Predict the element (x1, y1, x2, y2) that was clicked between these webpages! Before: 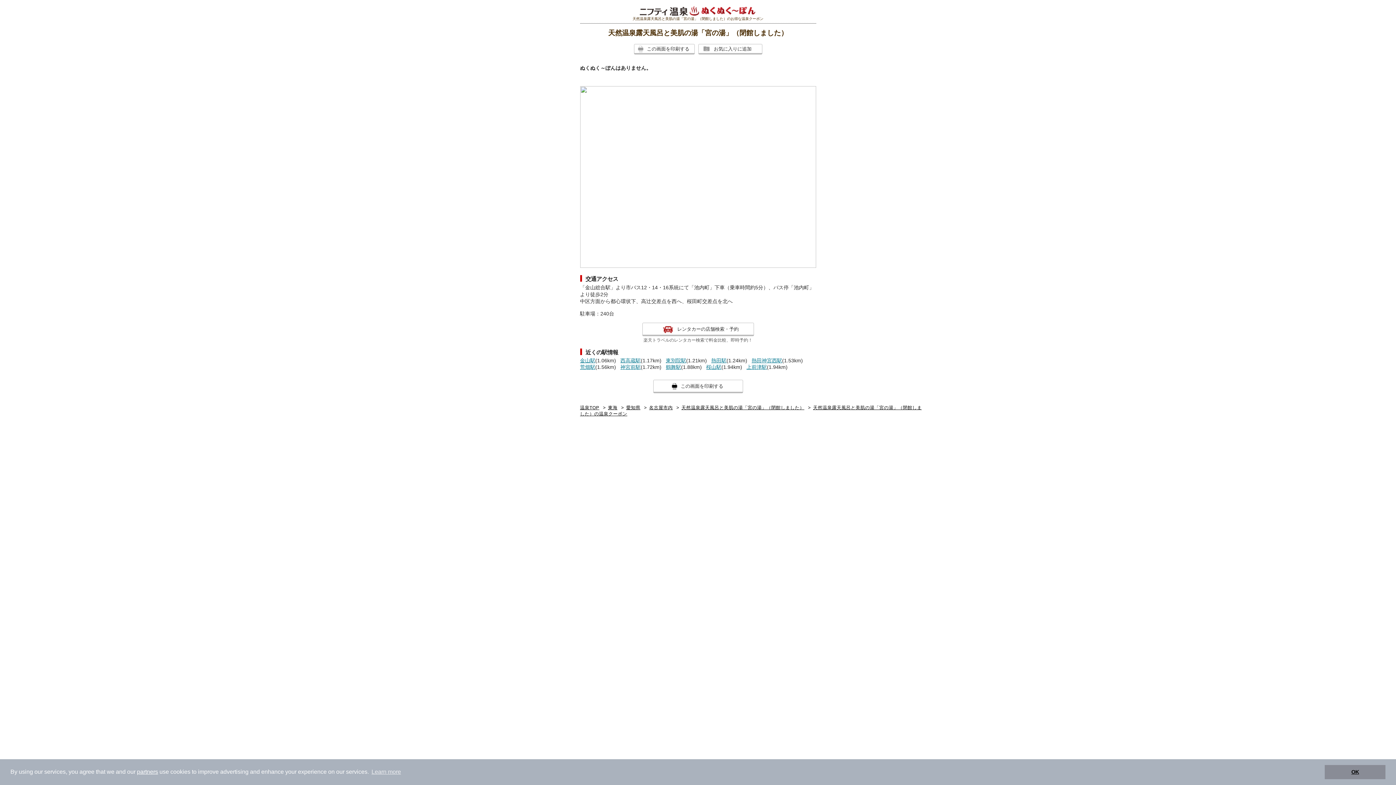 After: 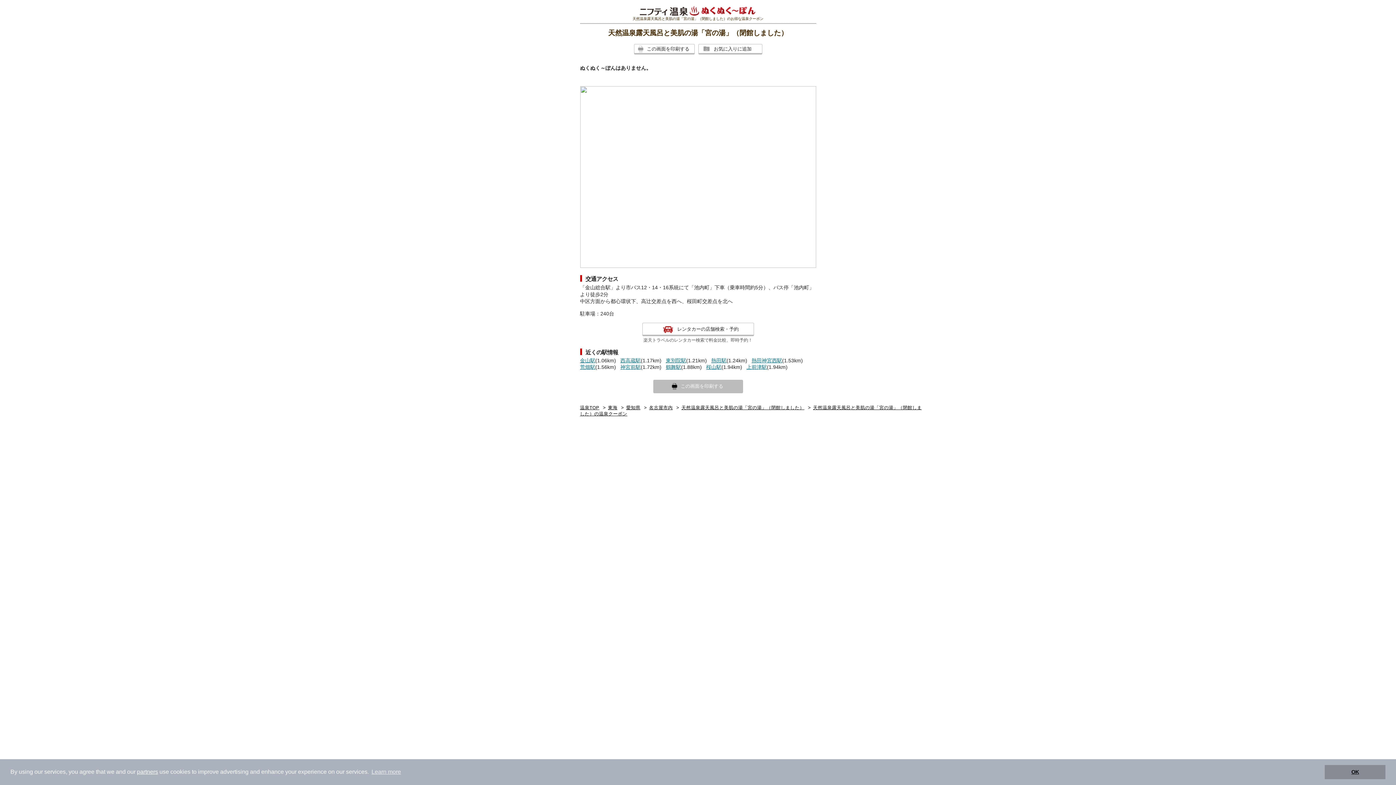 Action: bbox: (653, 380, 743, 393) label: この画面を印刷する